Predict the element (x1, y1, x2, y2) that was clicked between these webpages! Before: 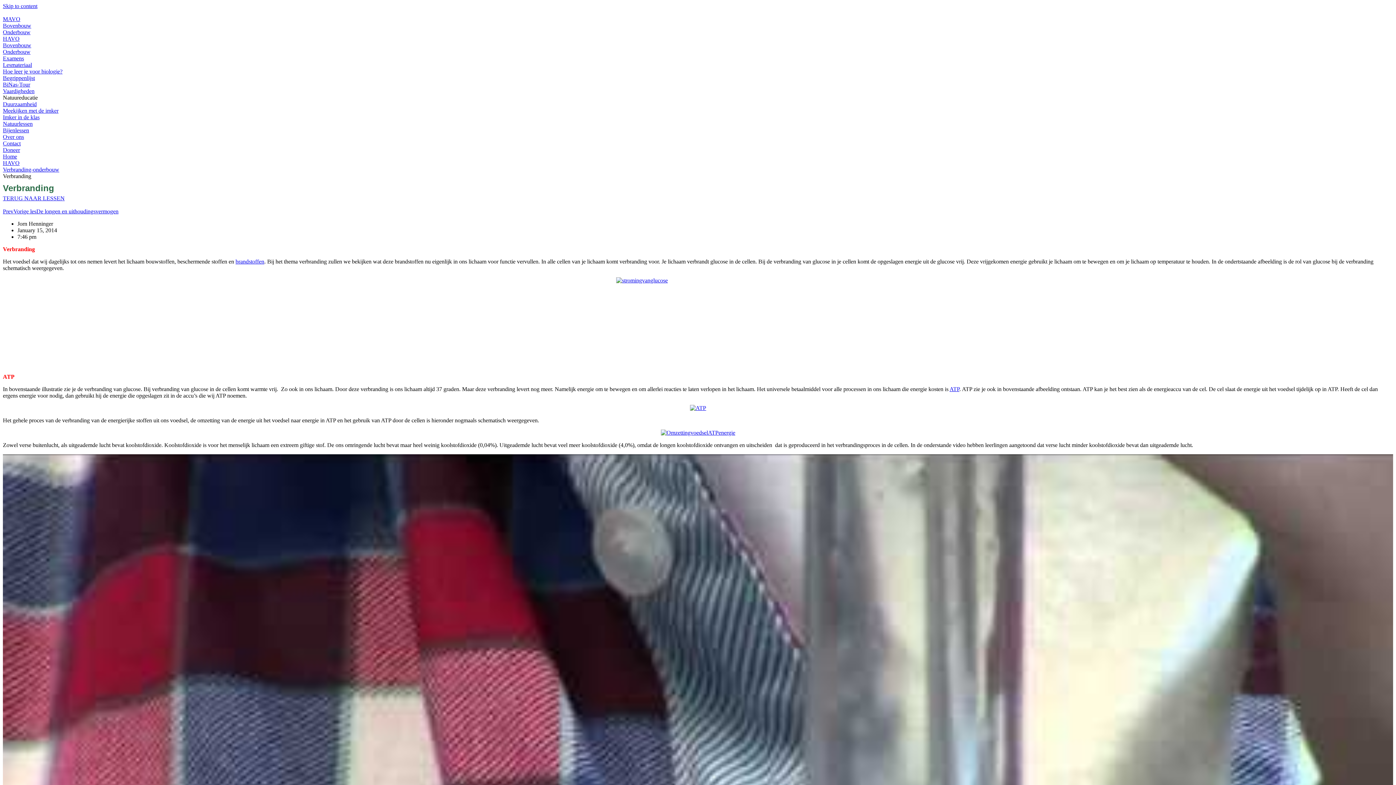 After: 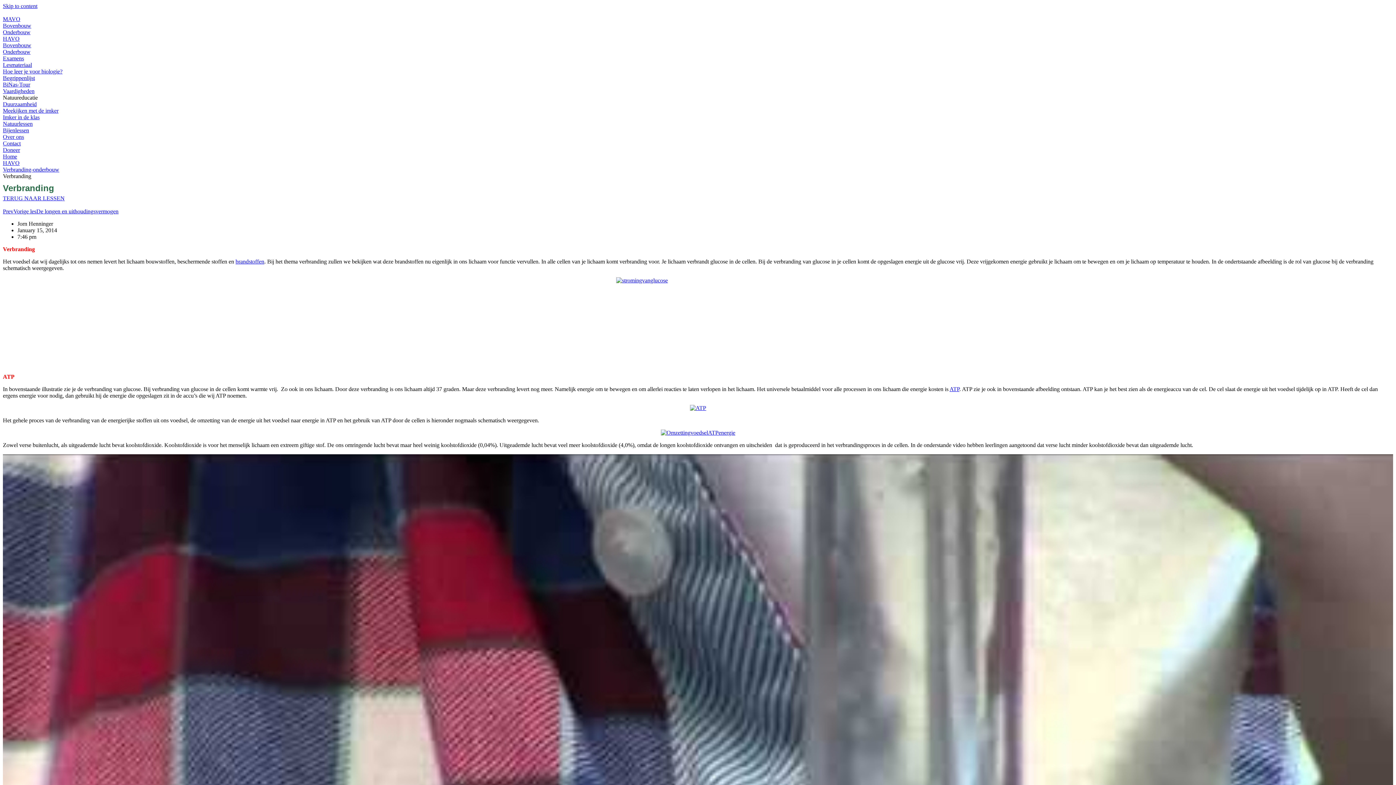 Action: bbox: (690, 405, 706, 411)